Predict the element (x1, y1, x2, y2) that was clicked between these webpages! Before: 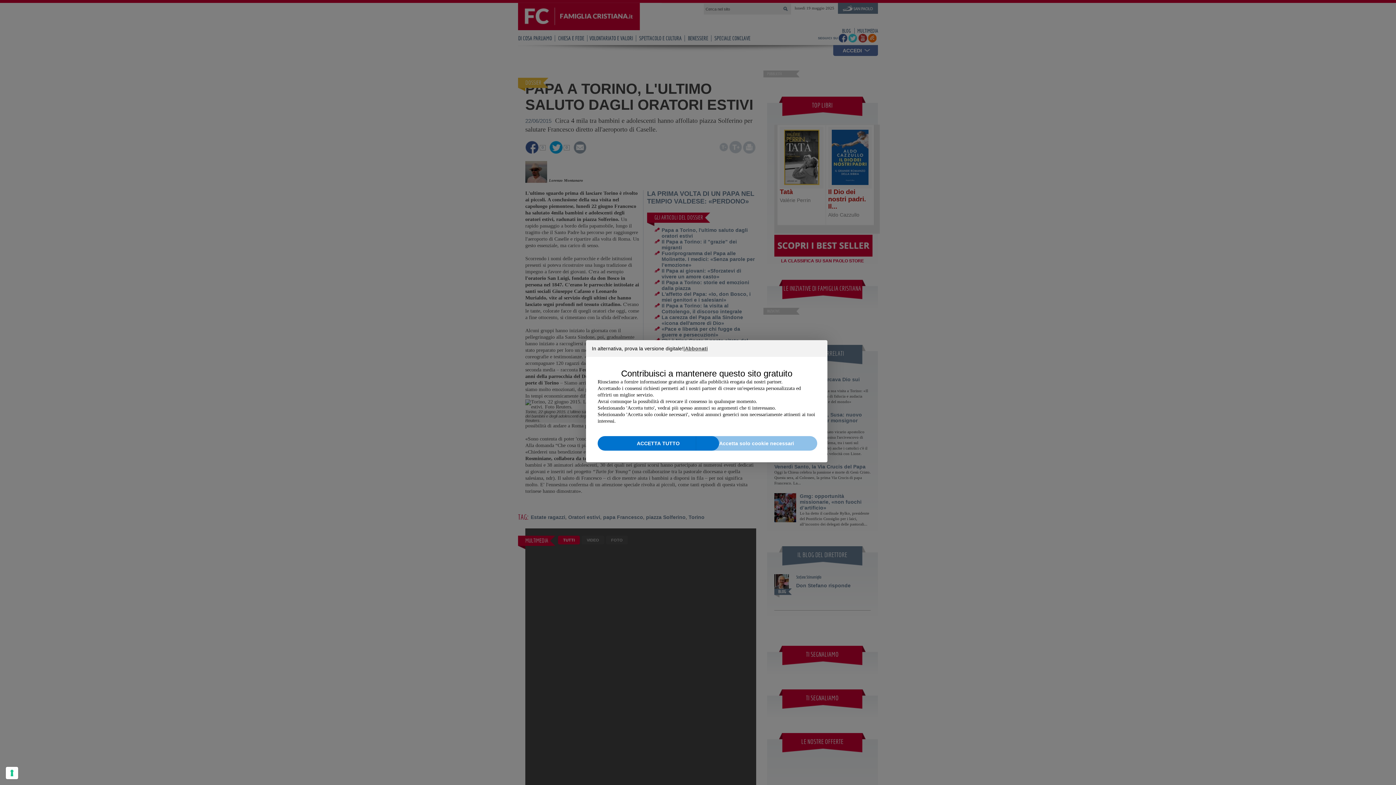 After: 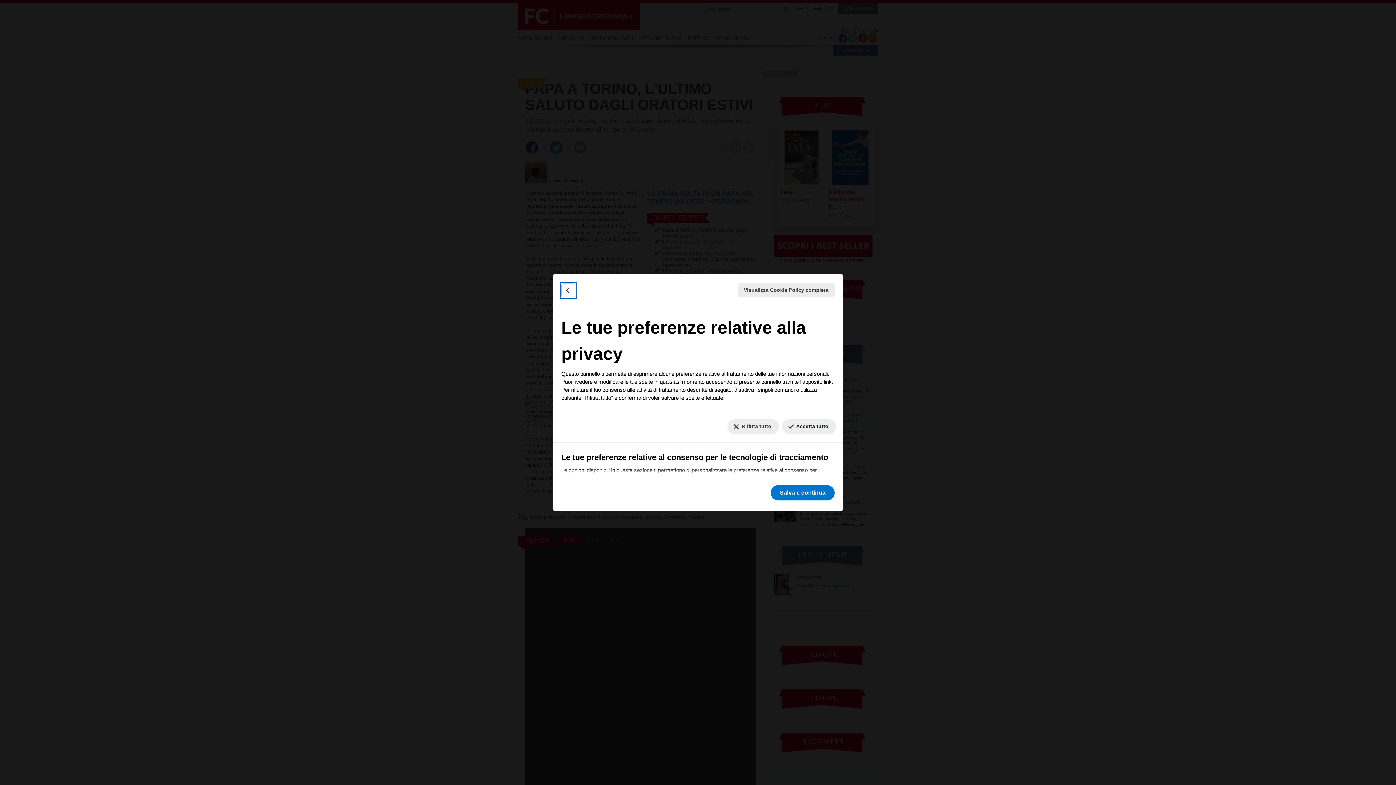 Action: bbox: (5, 767, 18, 779)